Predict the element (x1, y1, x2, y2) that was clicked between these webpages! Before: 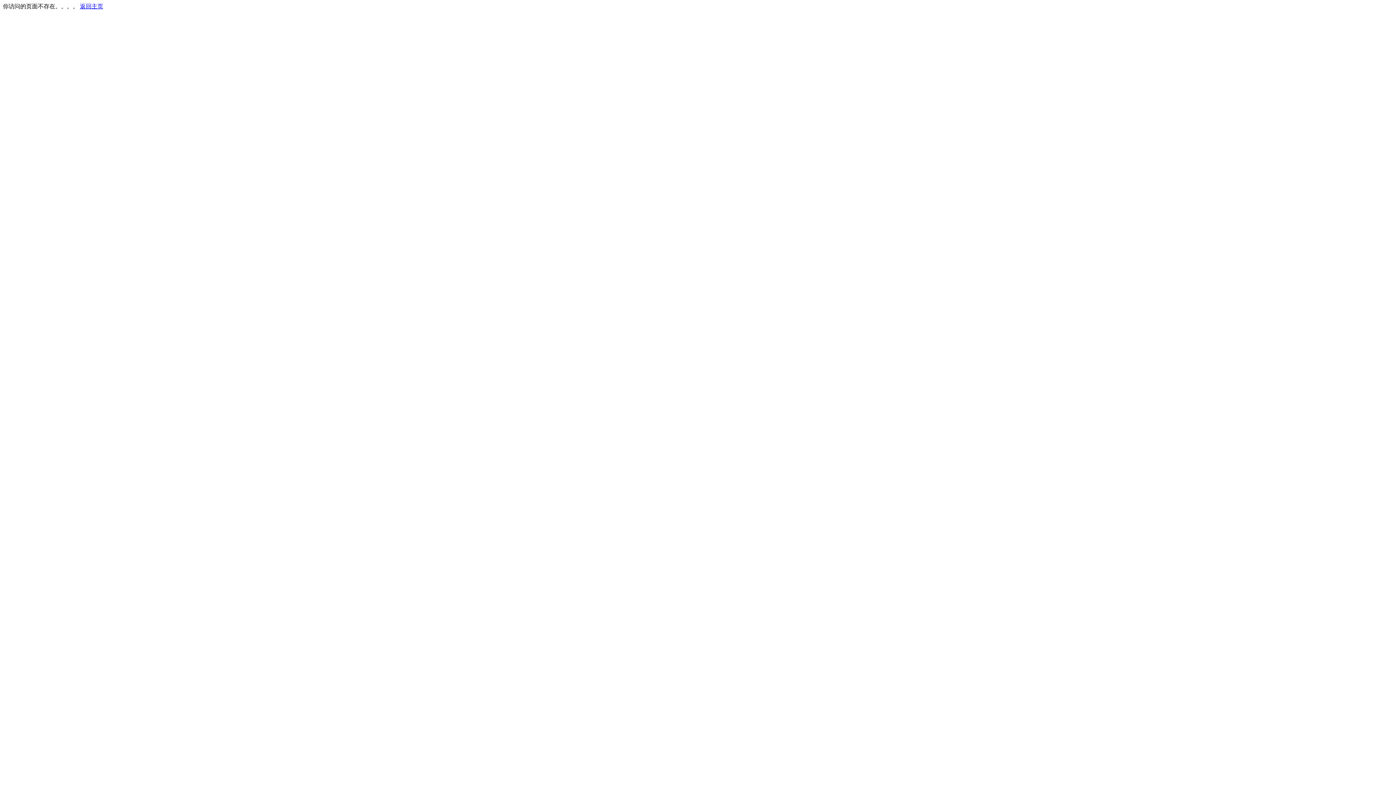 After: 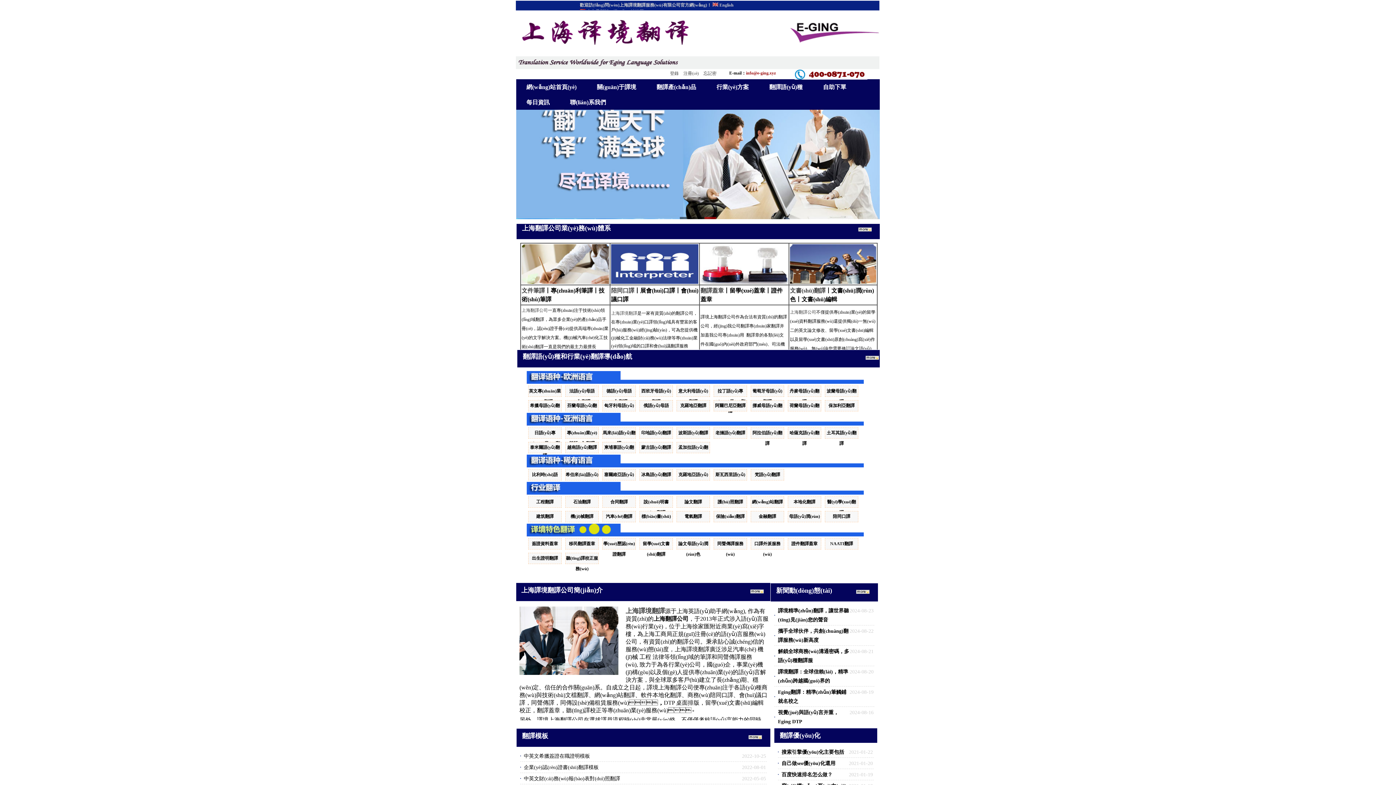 Action: label: 返回主页 bbox: (80, 3, 103, 9)